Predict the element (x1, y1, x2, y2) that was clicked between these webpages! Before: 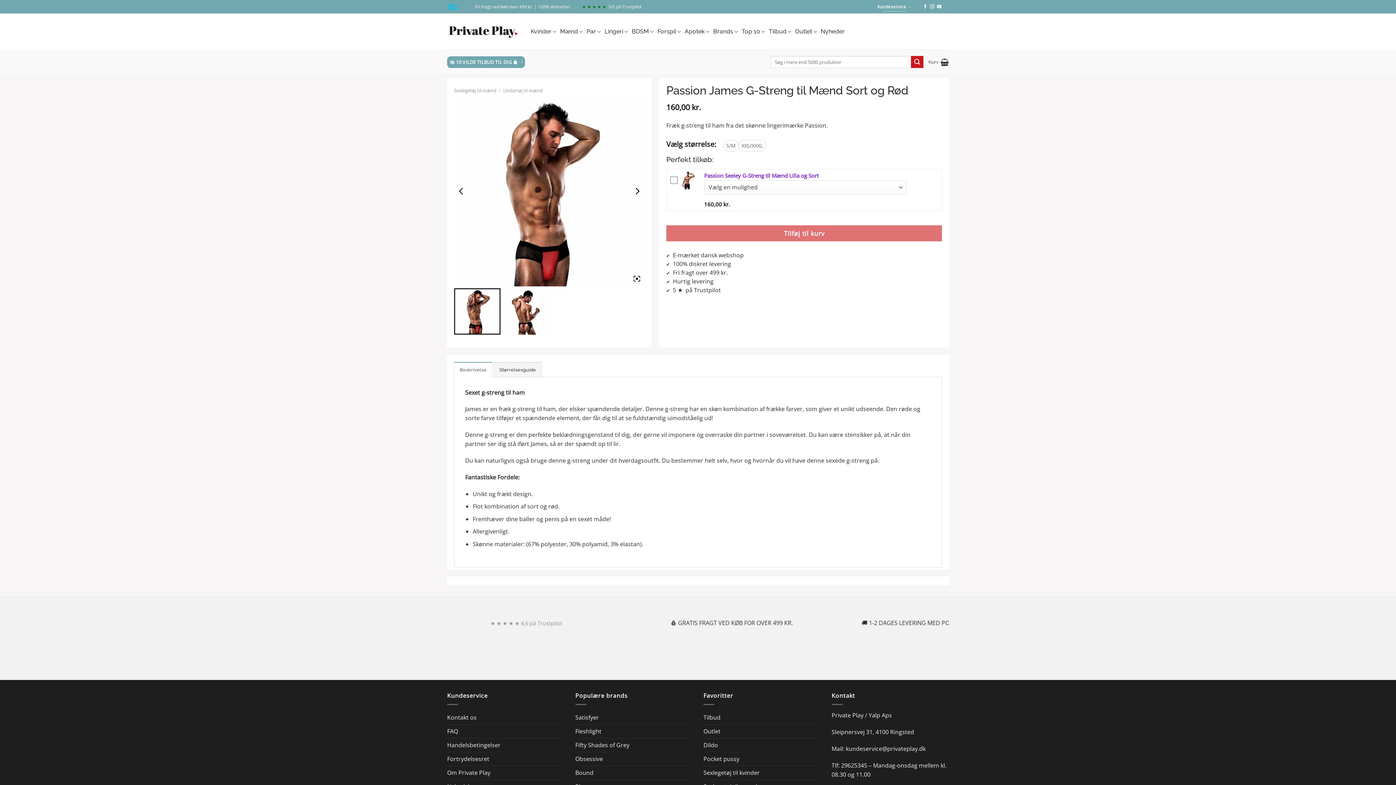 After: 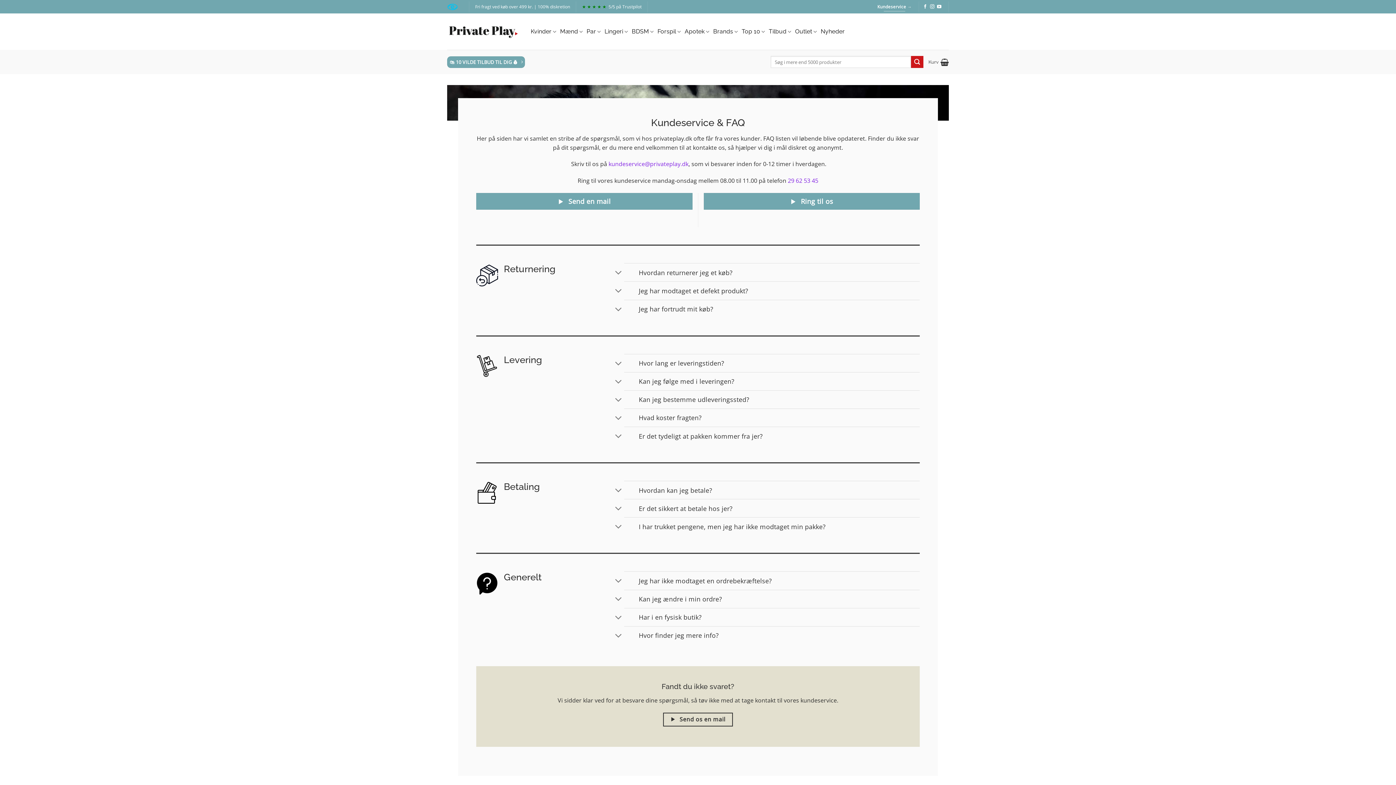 Action: label: FAQ bbox: (447, 725, 458, 738)